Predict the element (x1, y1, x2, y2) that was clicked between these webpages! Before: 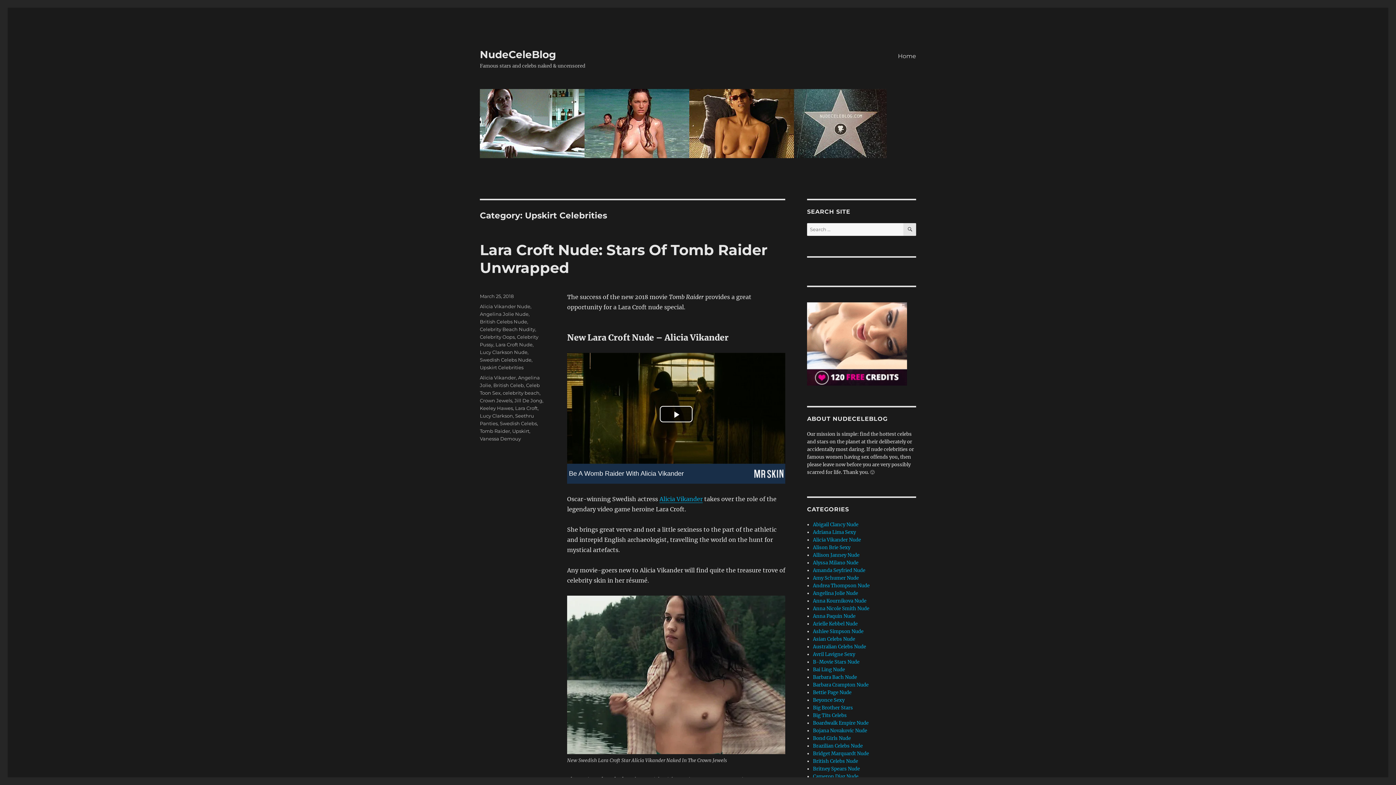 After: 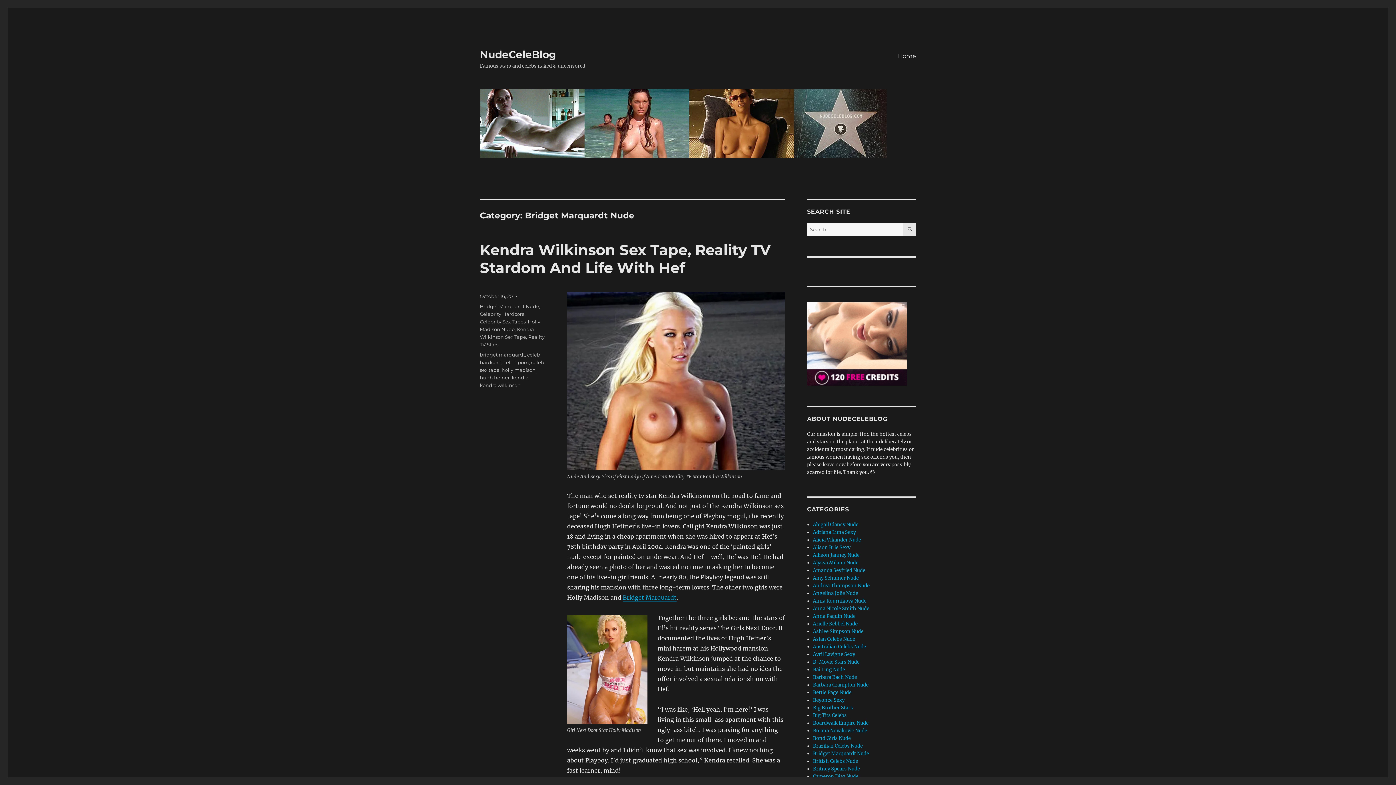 Action: label: Bridget Marquardt Nude bbox: (813, 750, 869, 757)